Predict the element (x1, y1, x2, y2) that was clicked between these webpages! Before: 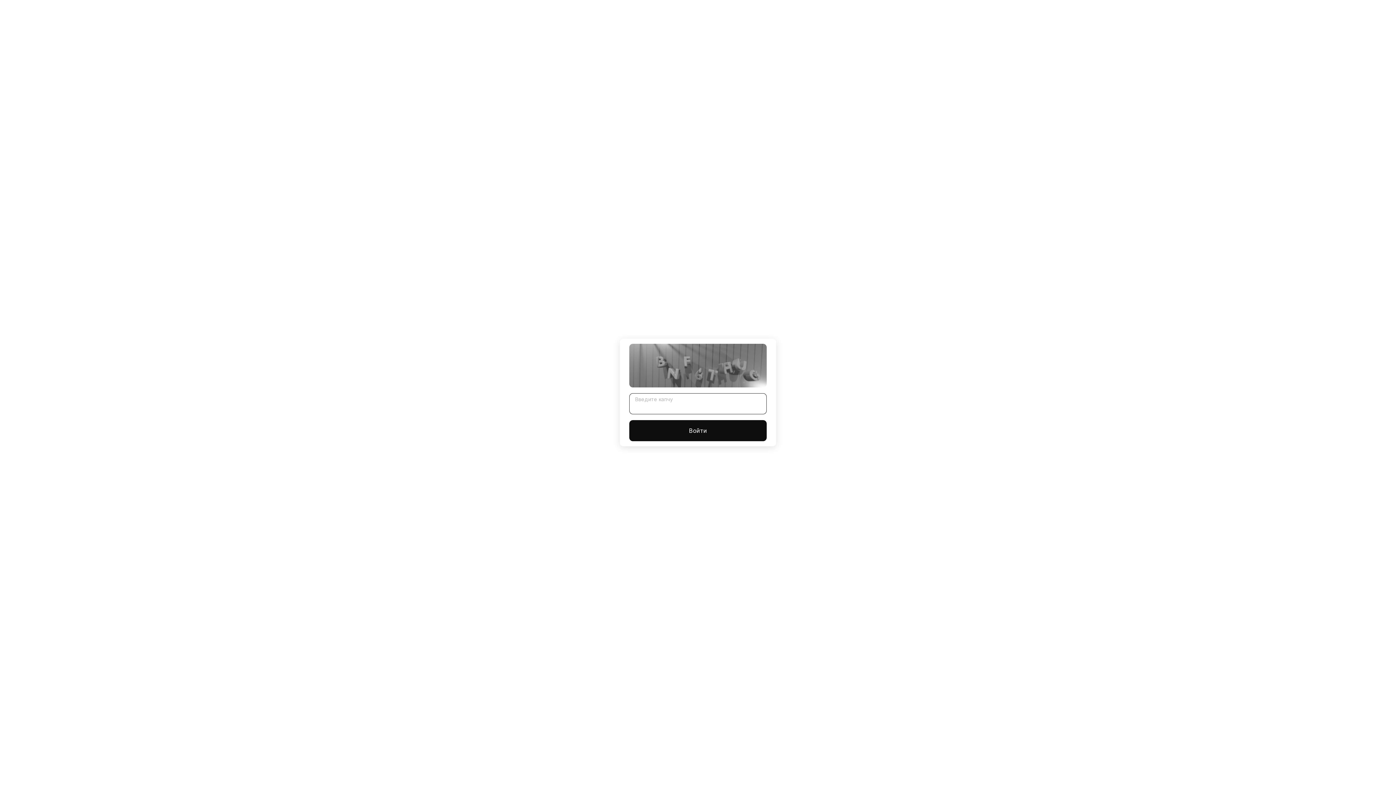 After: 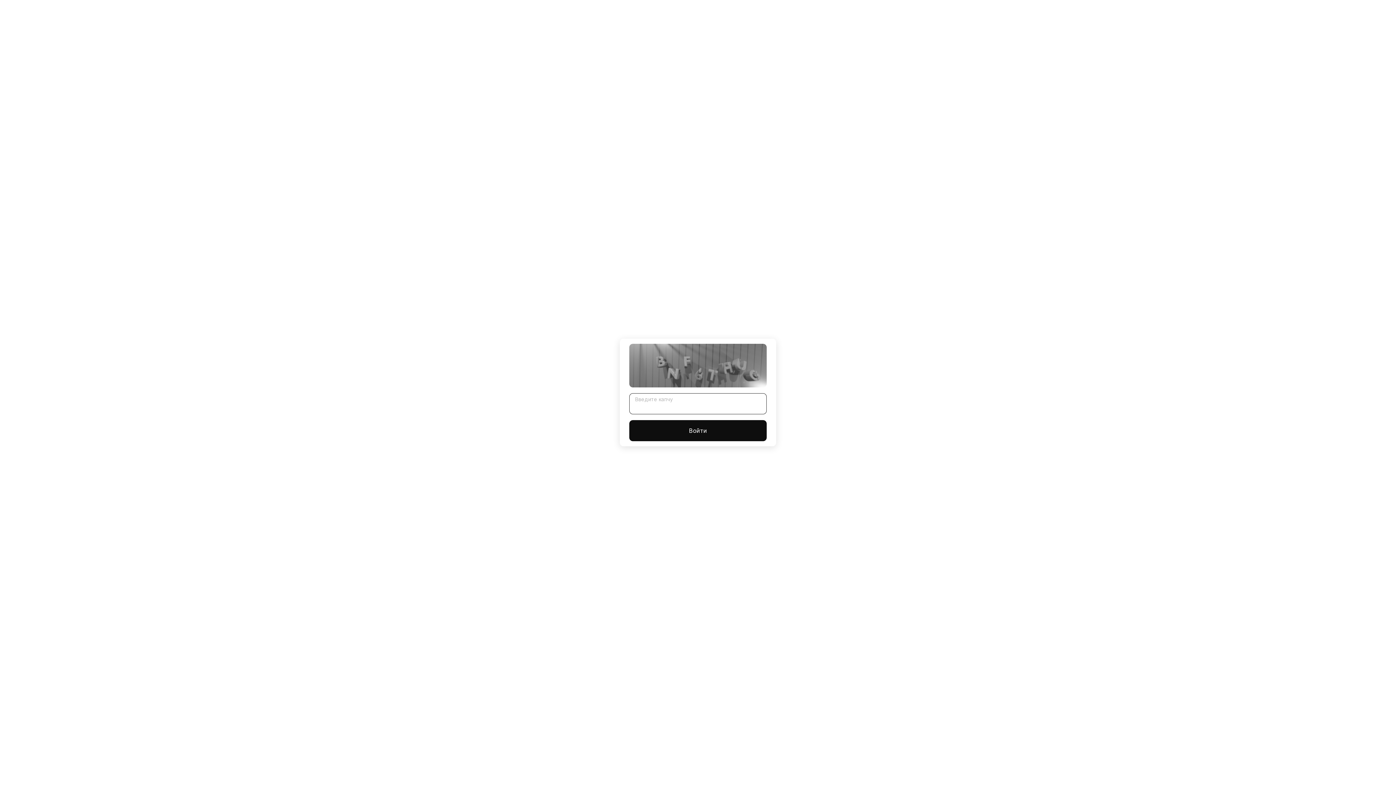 Action: label: Войти bbox: (629, 420, 766, 441)